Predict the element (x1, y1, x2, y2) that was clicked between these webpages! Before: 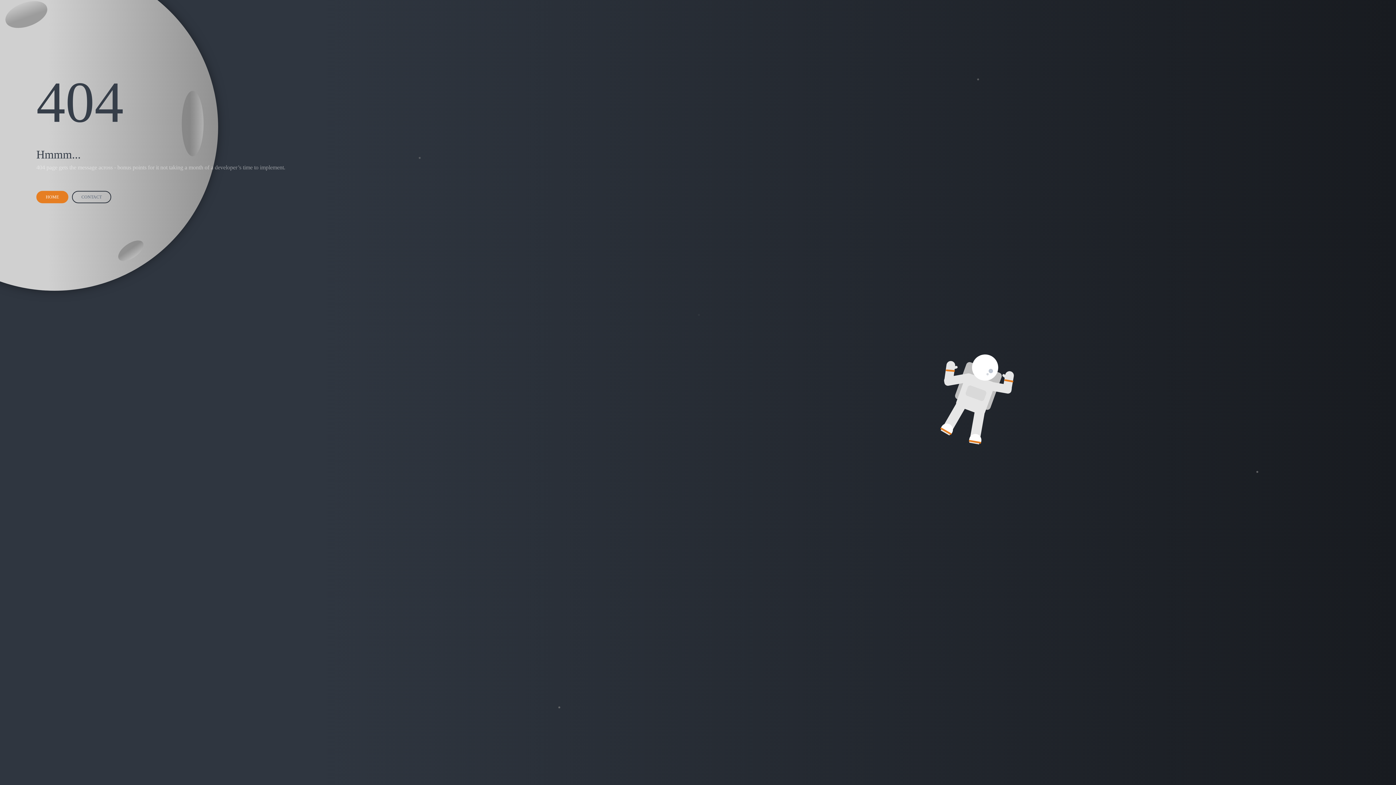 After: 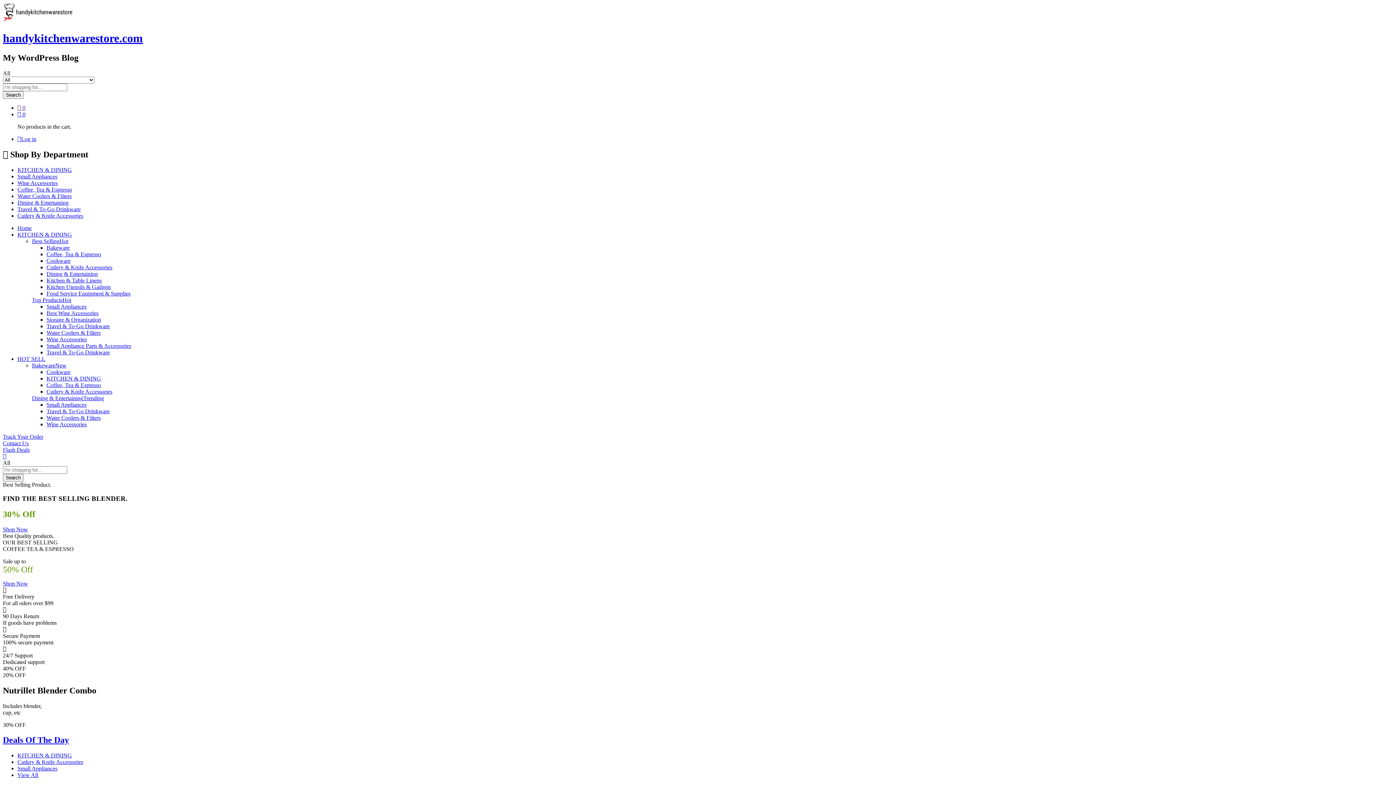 Action: bbox: (36, 190, 68, 203) label: HOME